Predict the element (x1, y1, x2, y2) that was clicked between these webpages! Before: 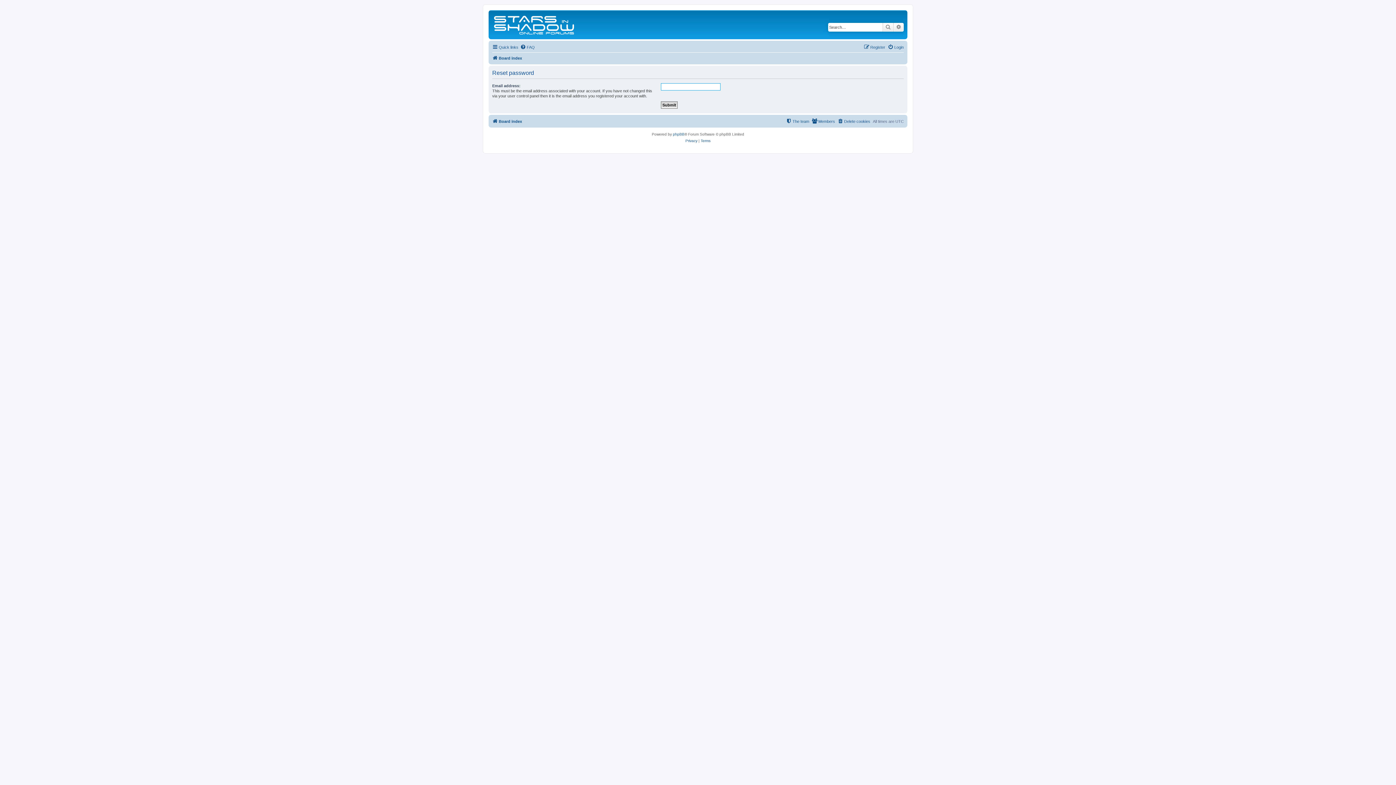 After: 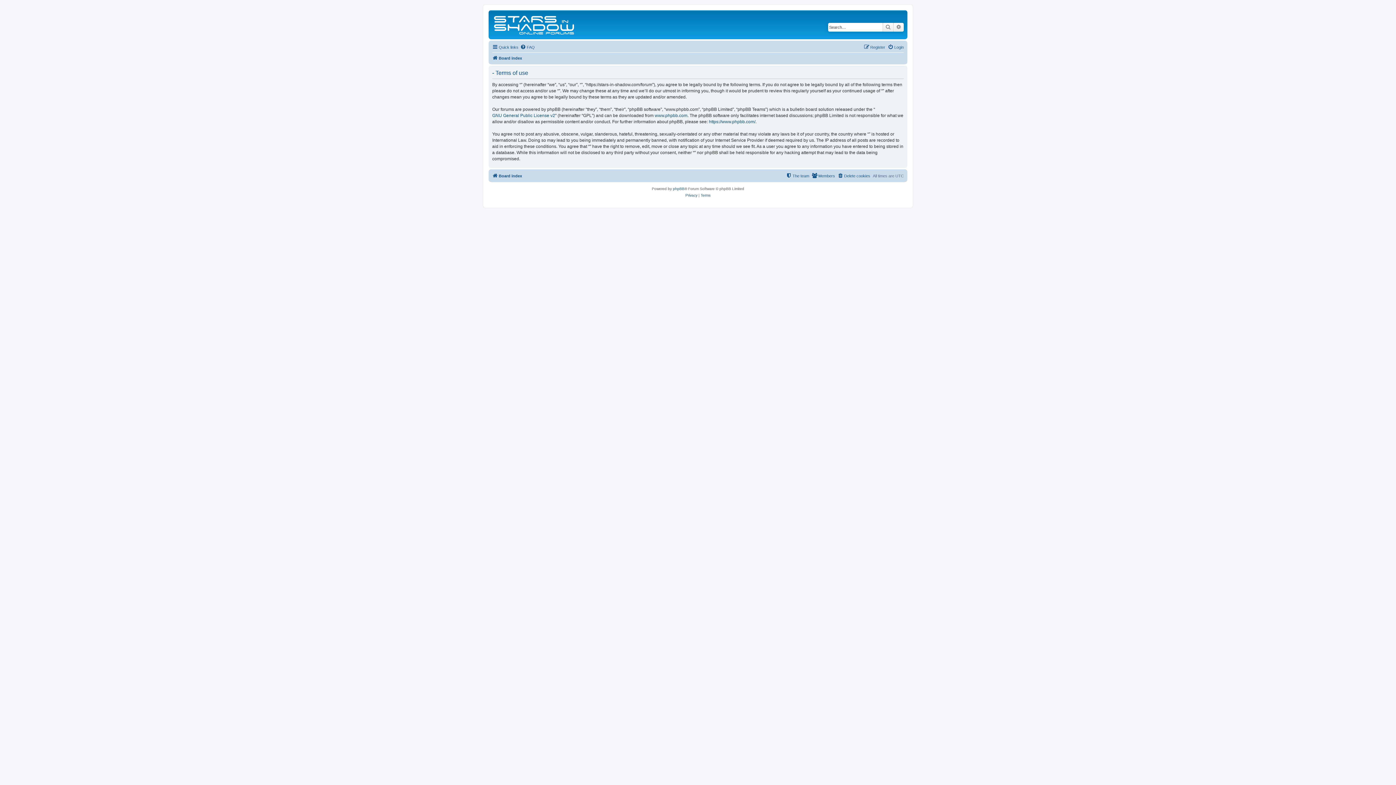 Action: label: Terms bbox: (700, 137, 710, 144)